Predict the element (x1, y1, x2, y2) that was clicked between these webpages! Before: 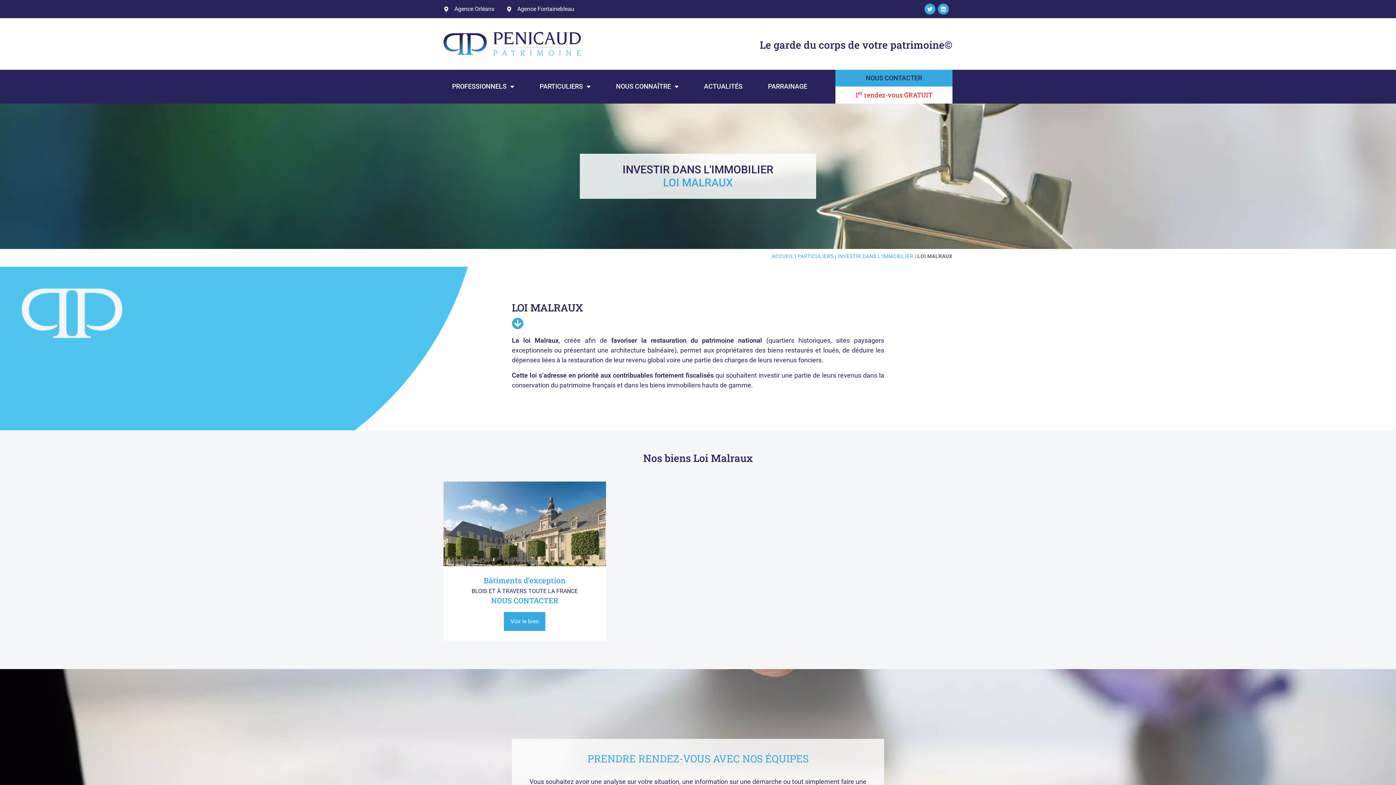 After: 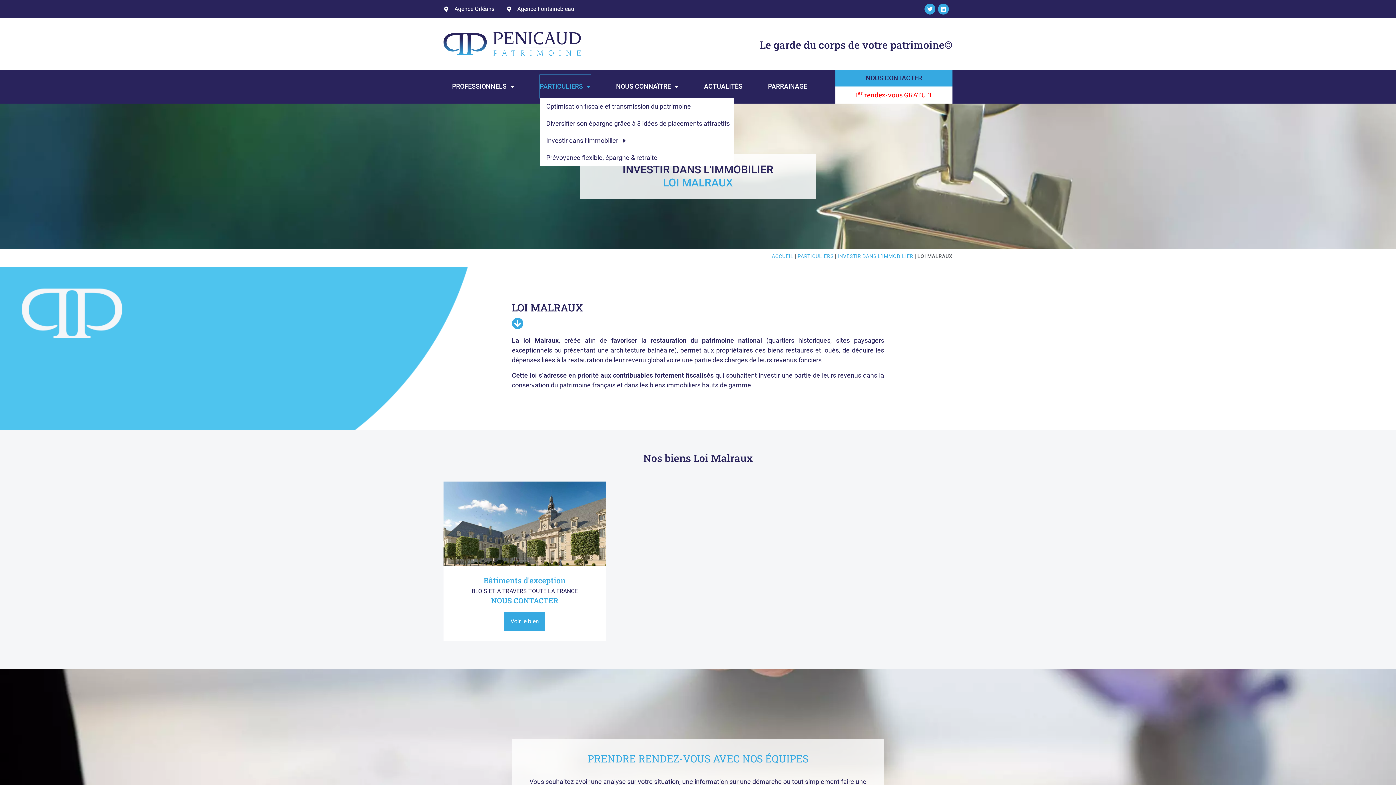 Action: bbox: (539, 75, 590, 98) label: PARTICULIERS